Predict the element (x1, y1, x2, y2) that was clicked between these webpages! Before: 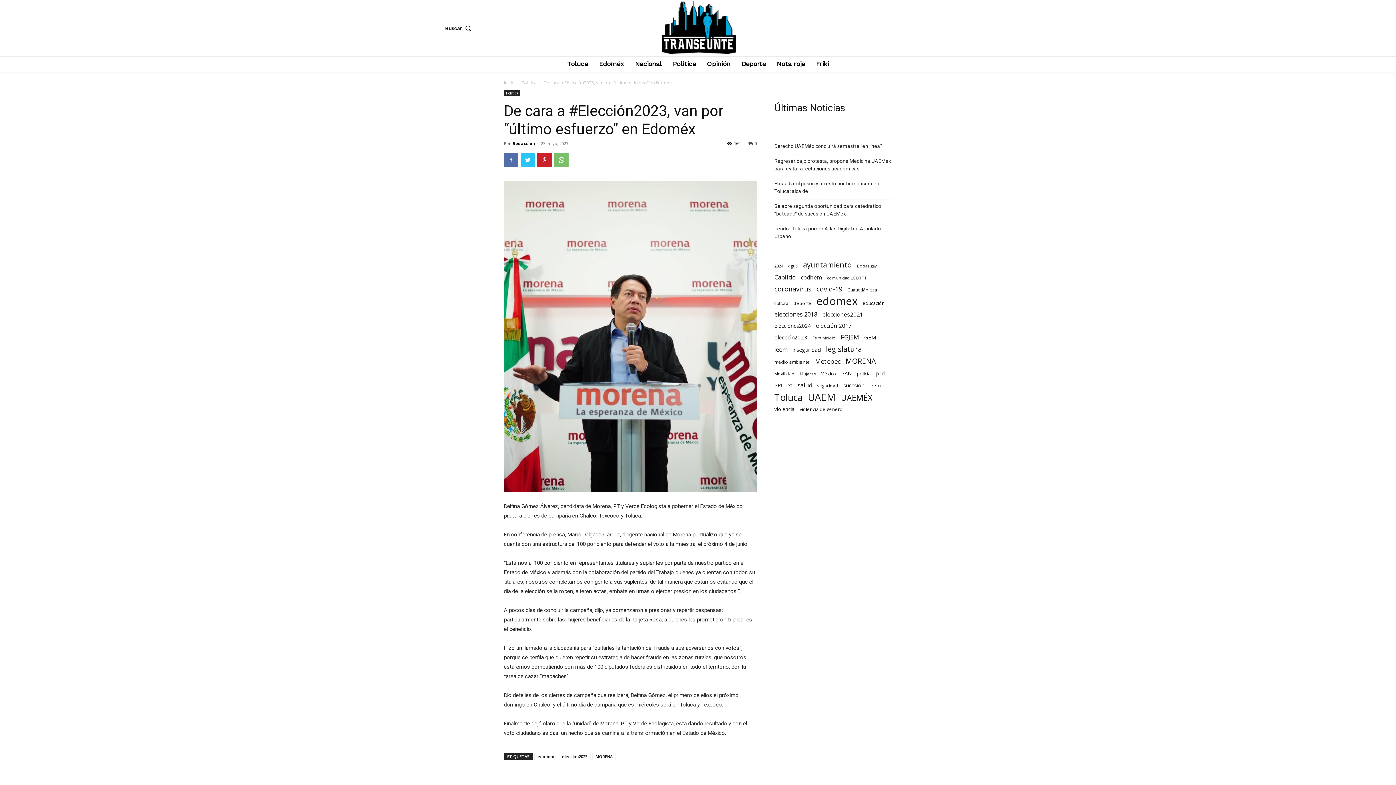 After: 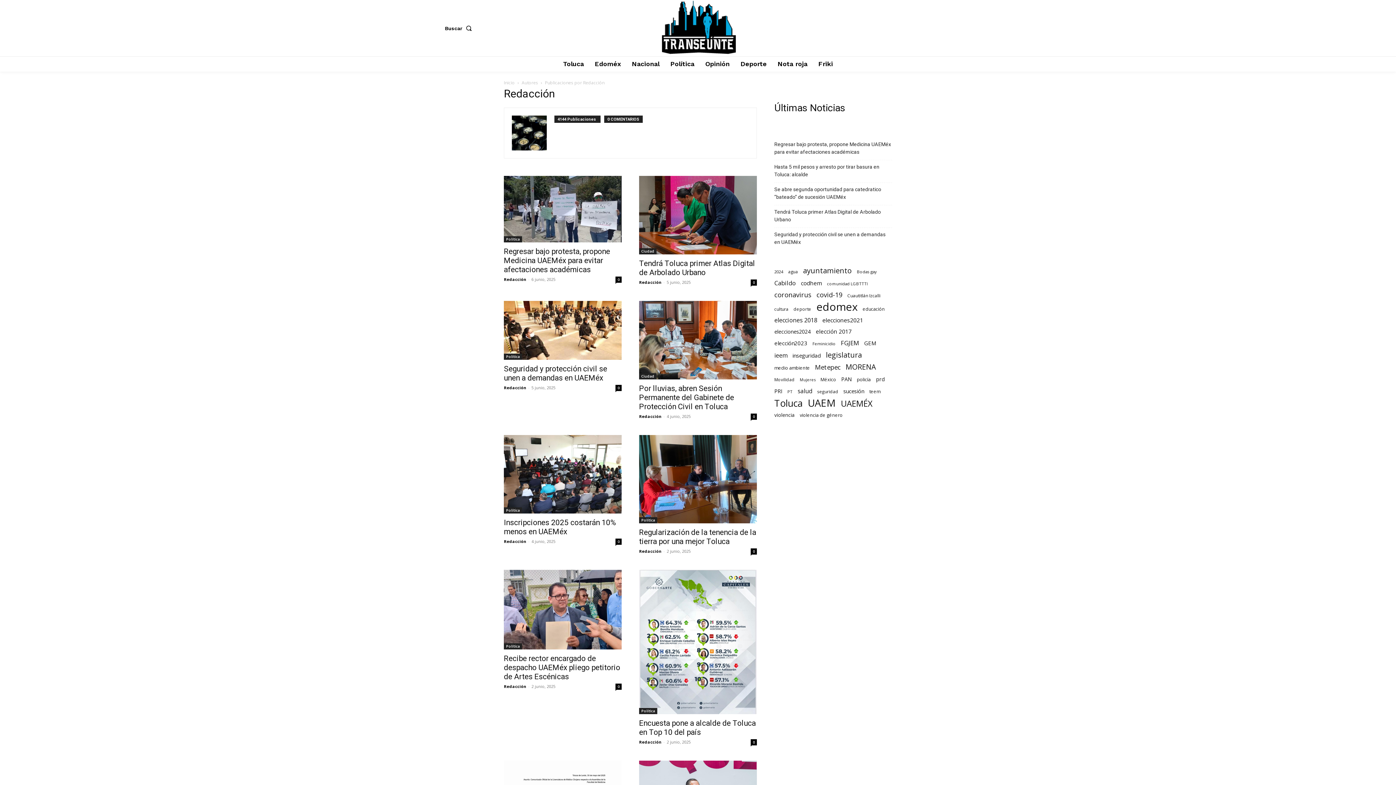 Action: label: Redacción bbox: (512, 140, 535, 146)